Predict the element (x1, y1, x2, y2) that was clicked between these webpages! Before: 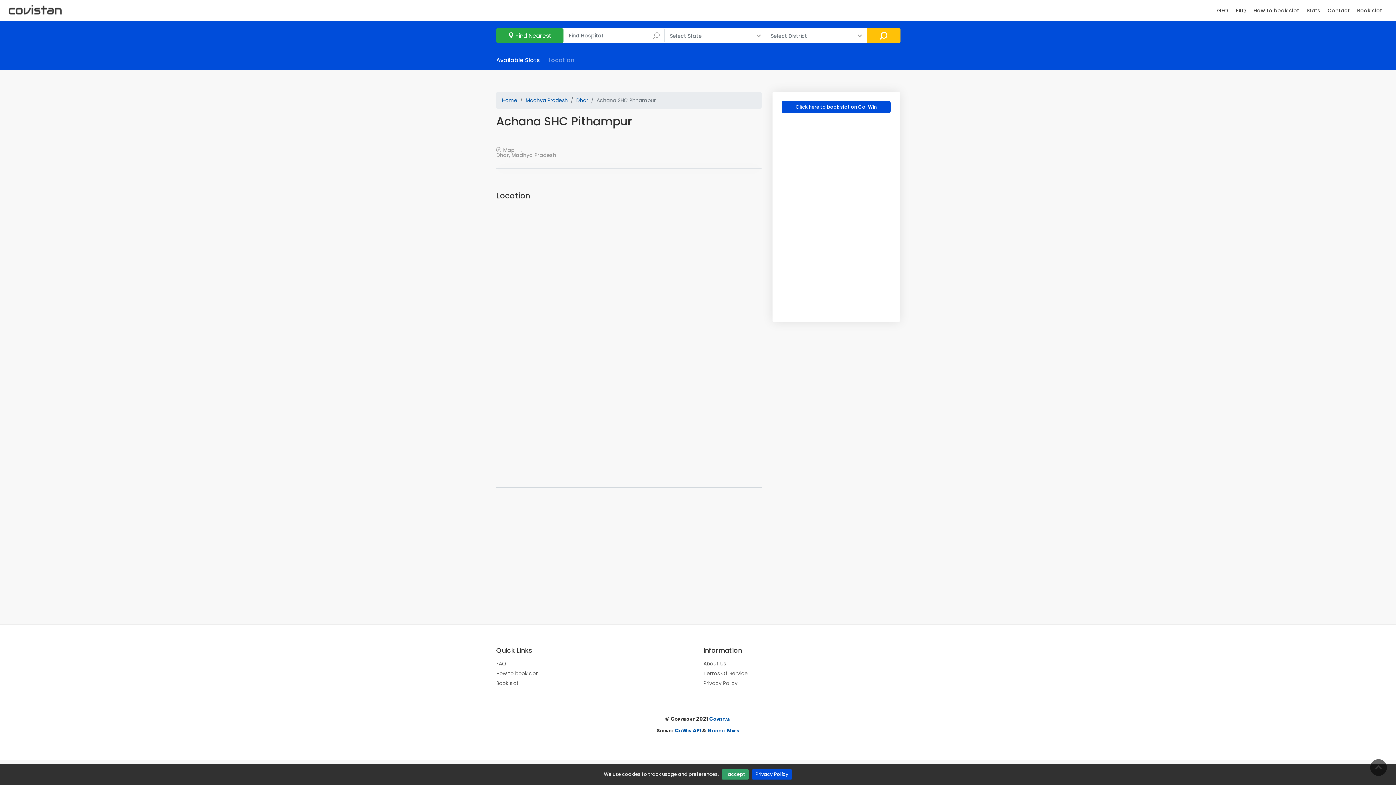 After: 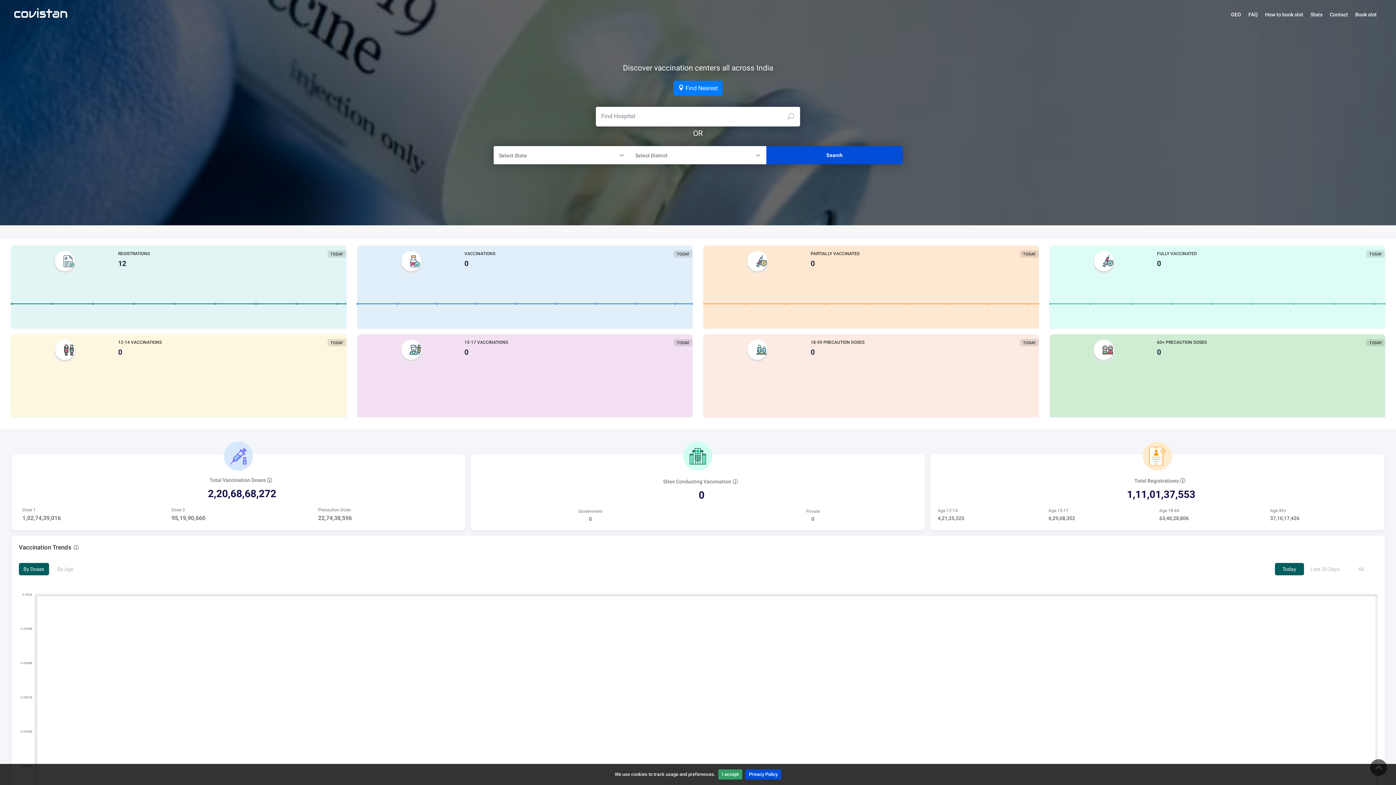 Action: bbox: (5, 5, 65, 13)